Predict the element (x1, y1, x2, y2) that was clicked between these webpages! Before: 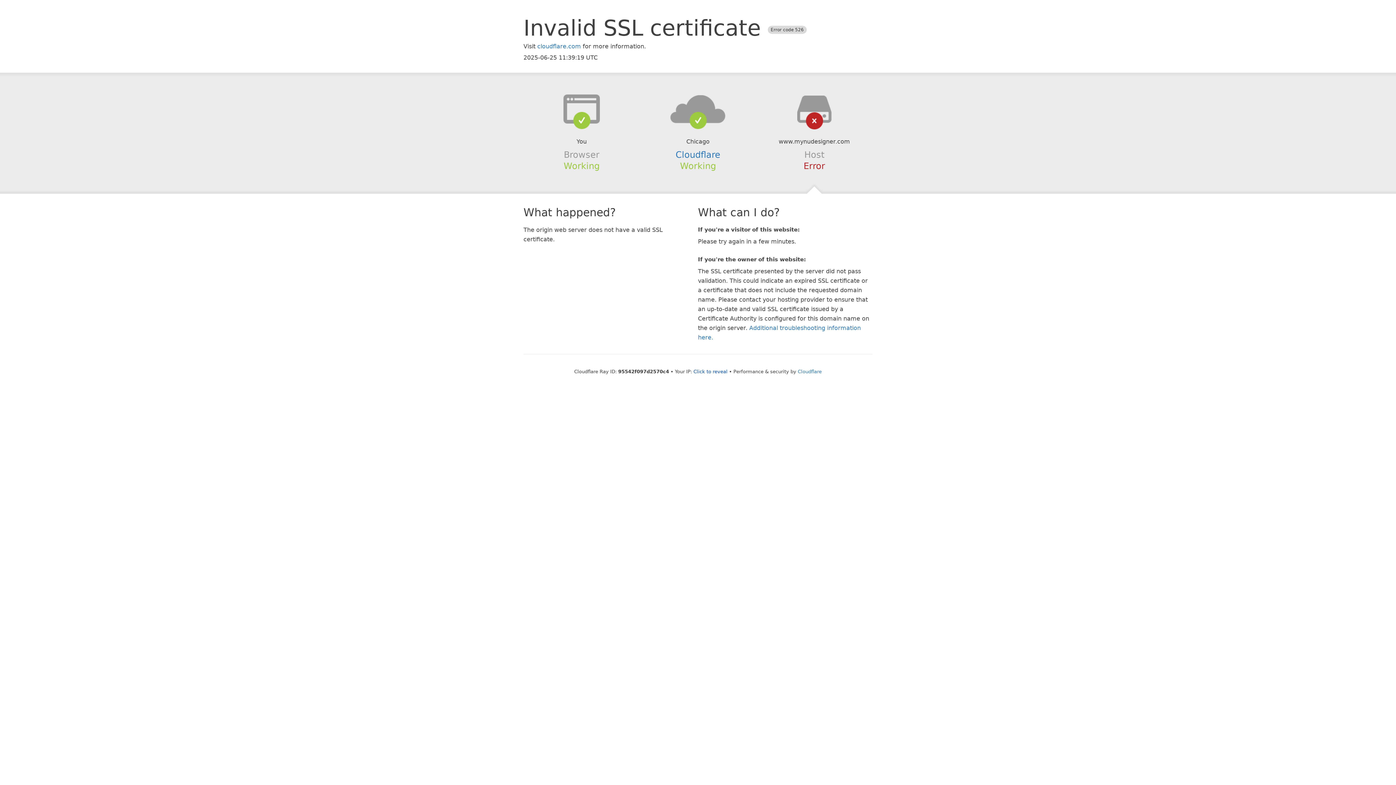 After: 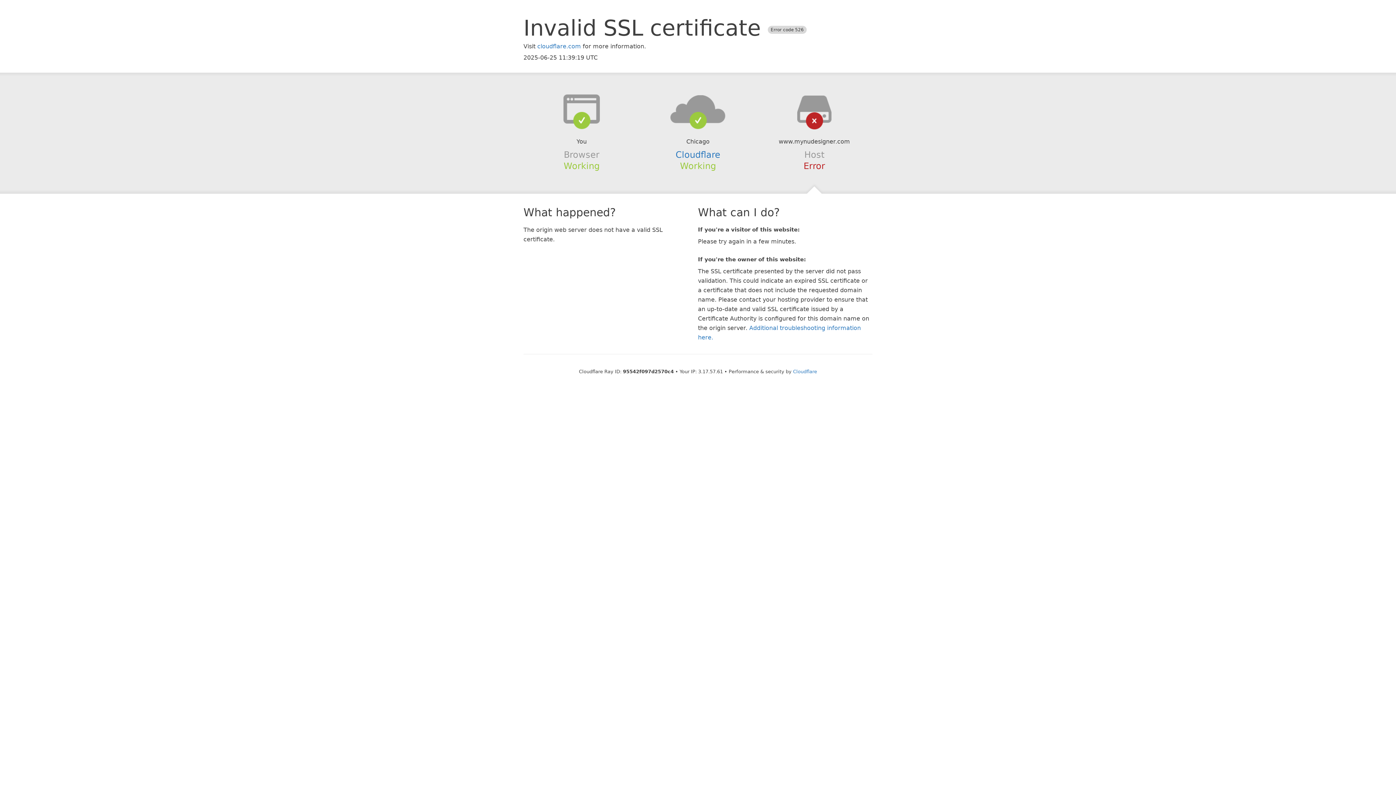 Action: bbox: (693, 368, 727, 374) label: Click to reveal